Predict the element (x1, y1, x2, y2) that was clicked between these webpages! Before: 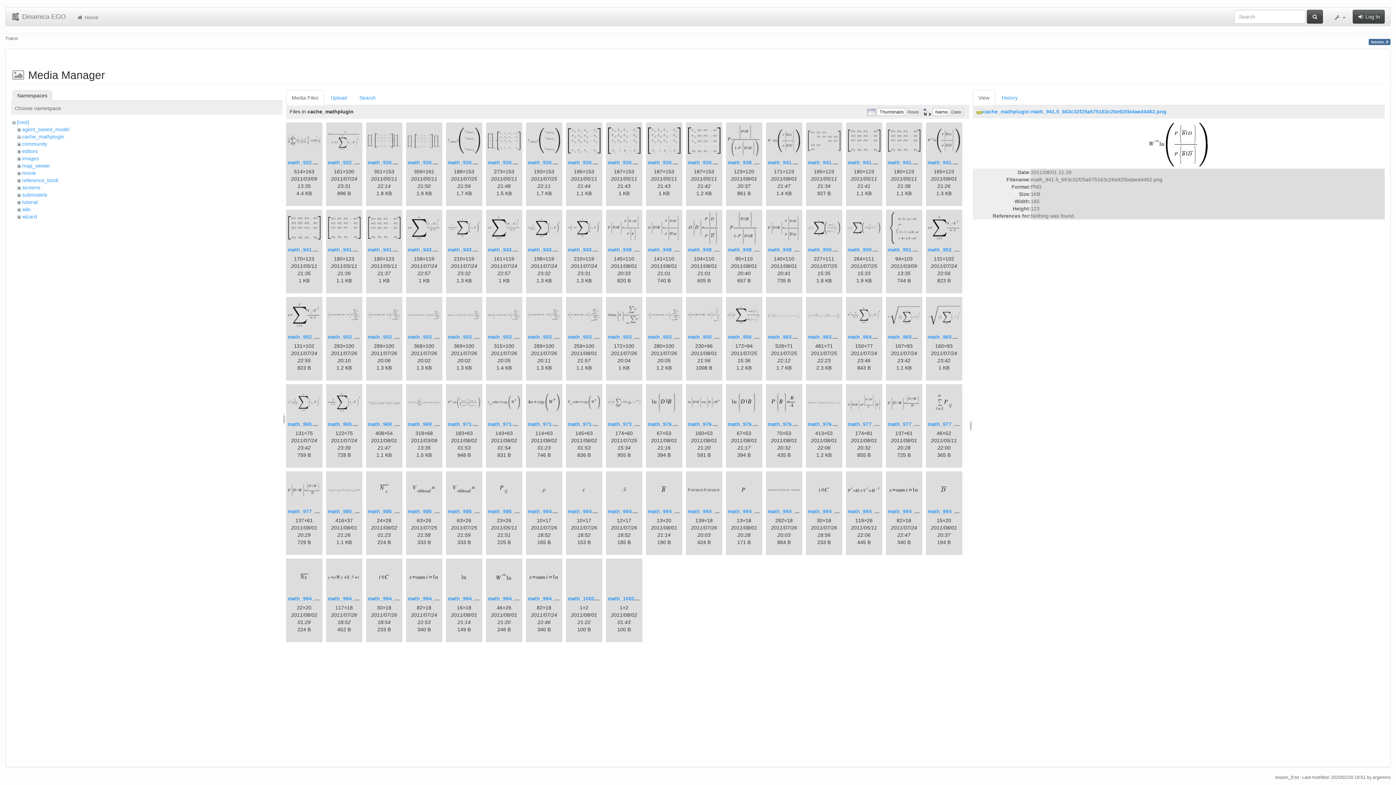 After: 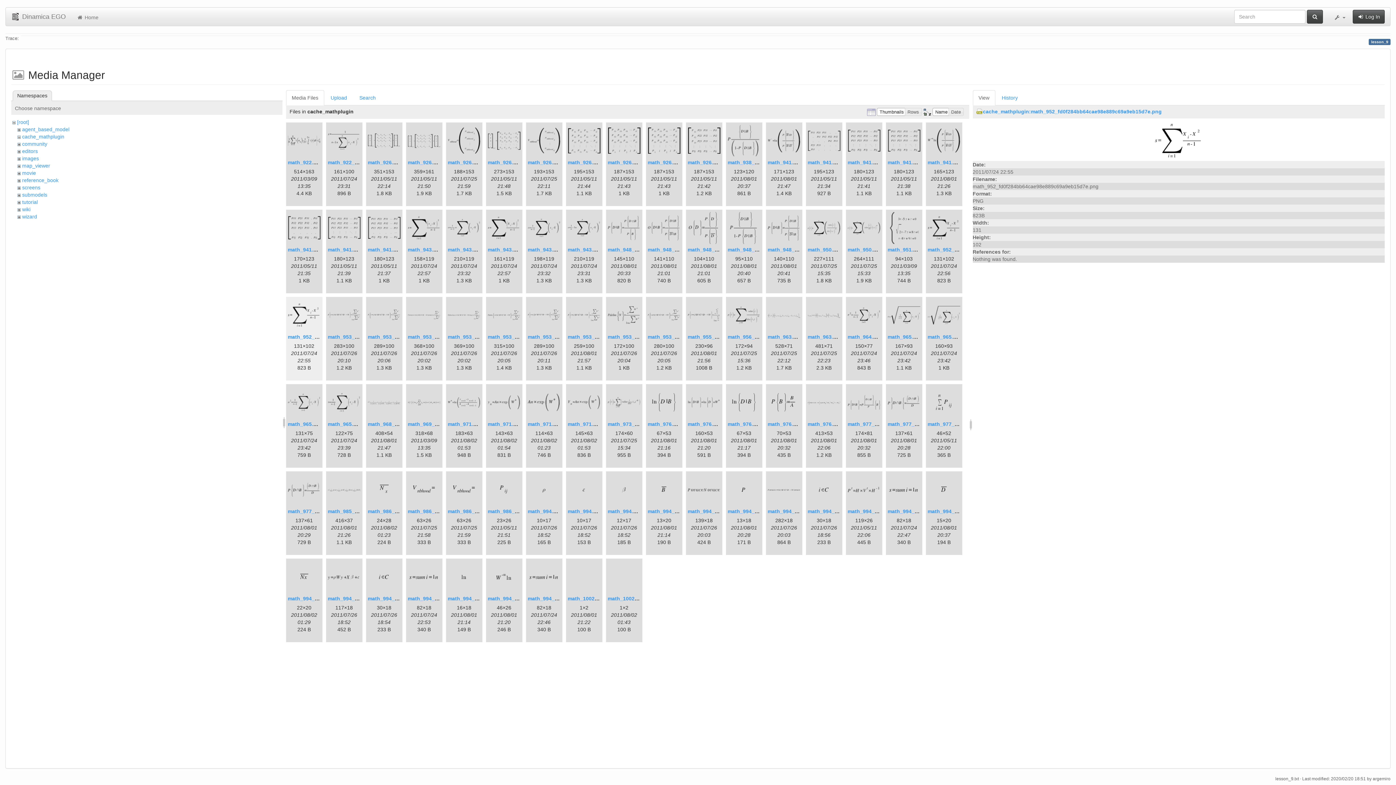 Action: bbox: (287, 298, 320, 331)